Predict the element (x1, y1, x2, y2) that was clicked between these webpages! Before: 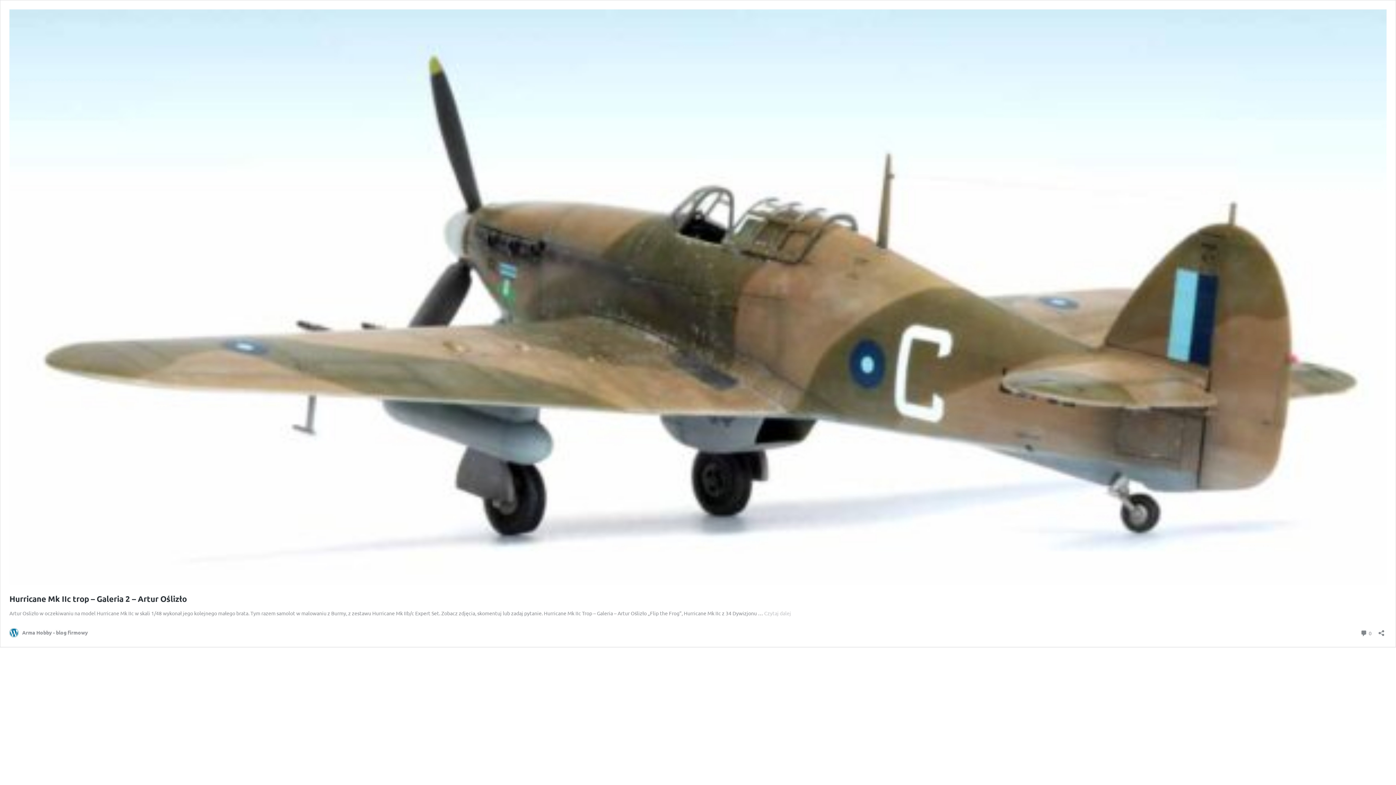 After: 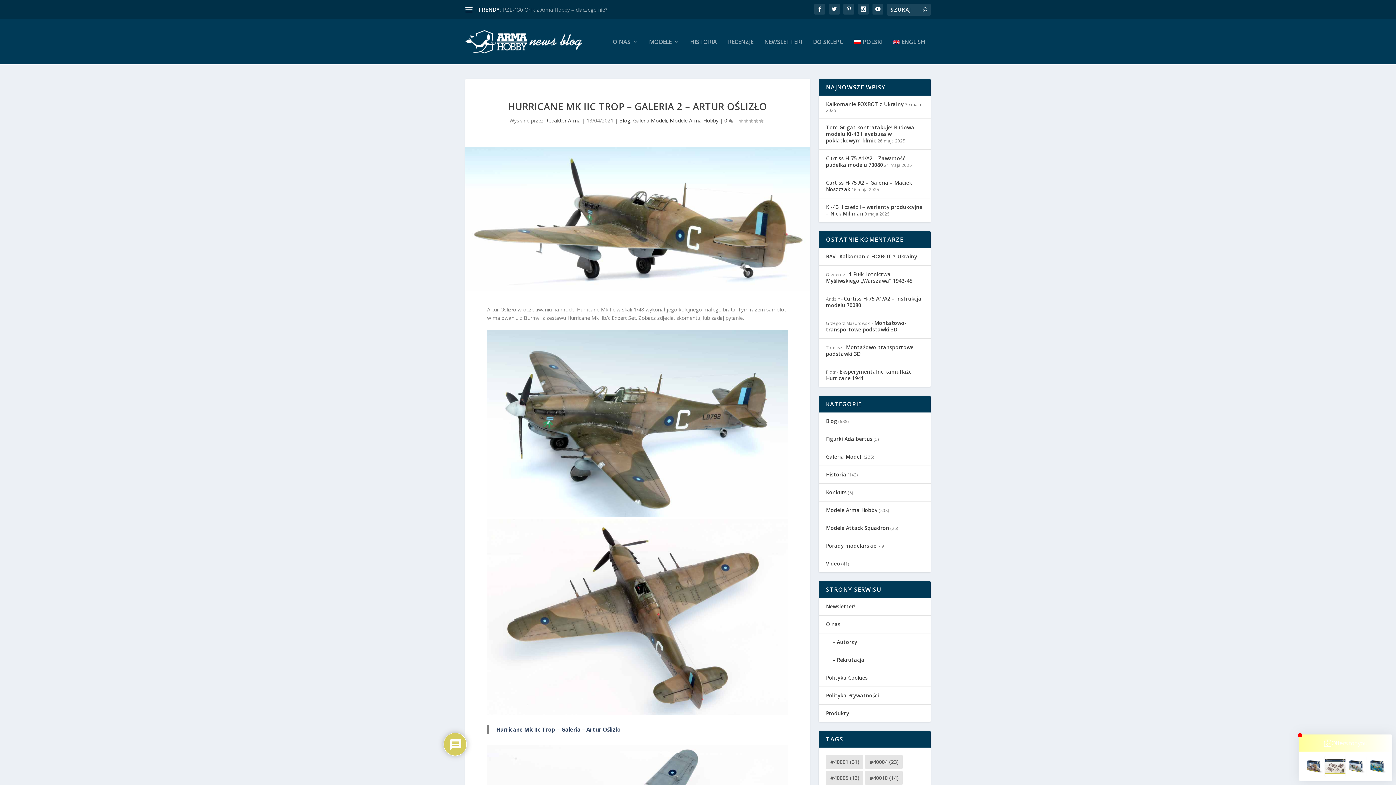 Action: bbox: (764, 610, 791, 616) label: Czytaj dalej
Hurricane Mk IIc trop – Galeria 2 – Artur Oślizło